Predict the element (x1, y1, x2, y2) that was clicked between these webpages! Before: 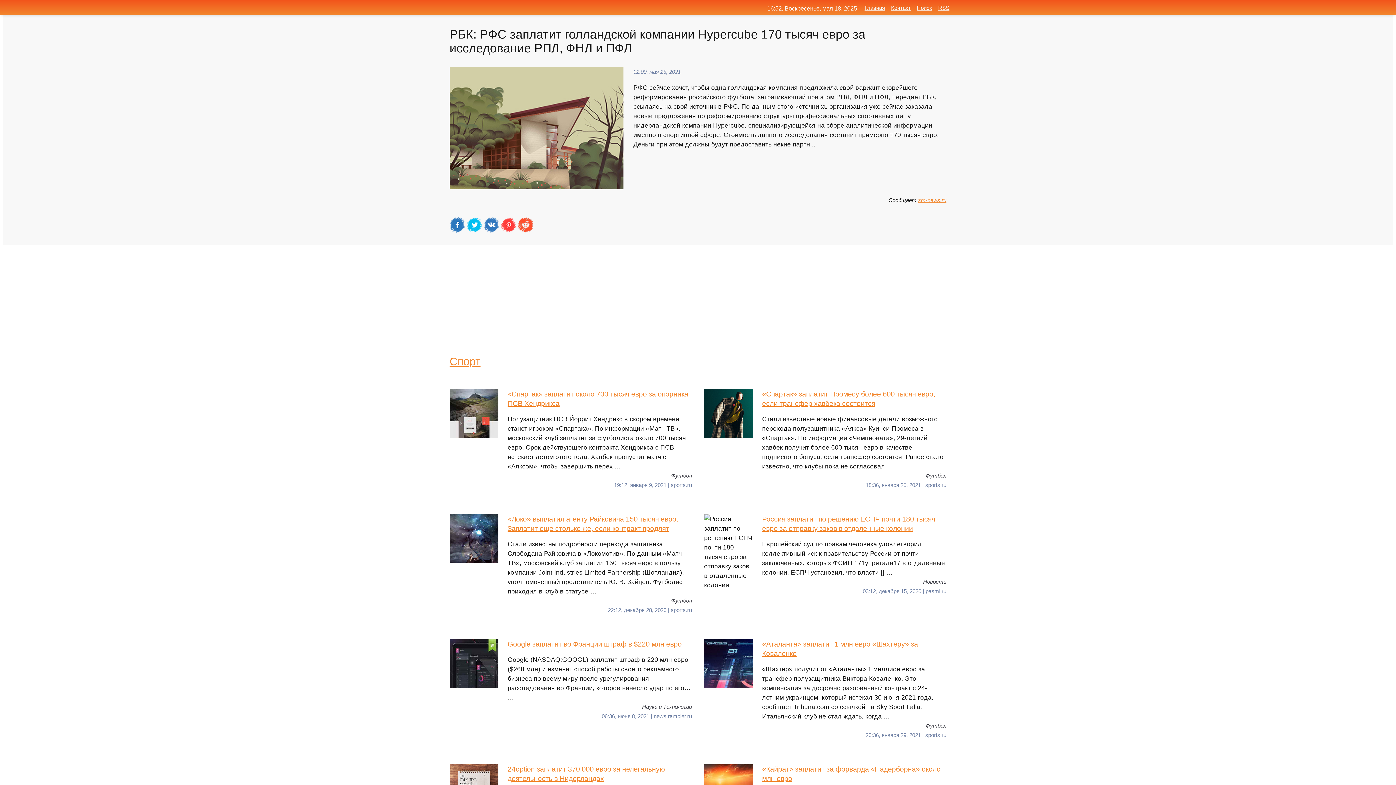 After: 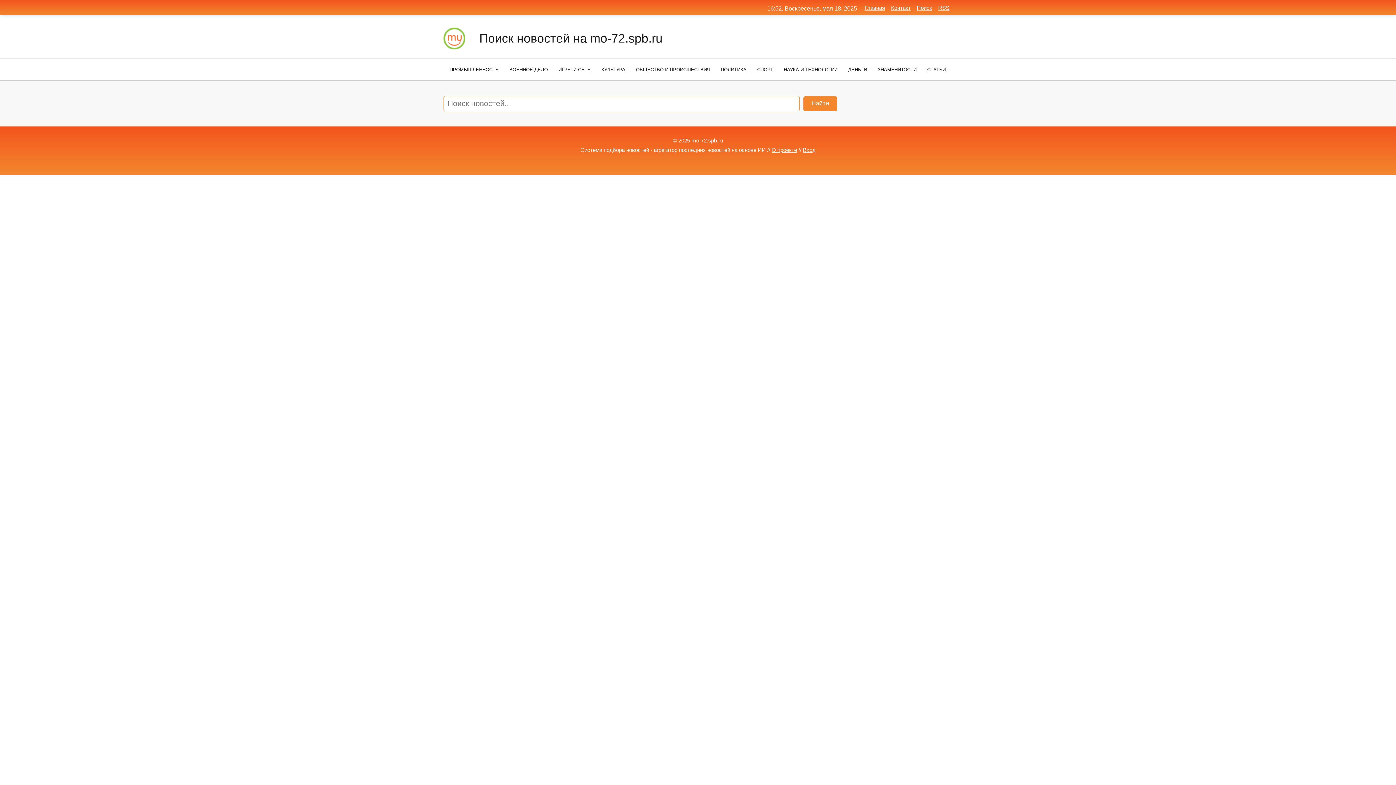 Action: bbox: (917, 4, 932, 10) label: Поиск